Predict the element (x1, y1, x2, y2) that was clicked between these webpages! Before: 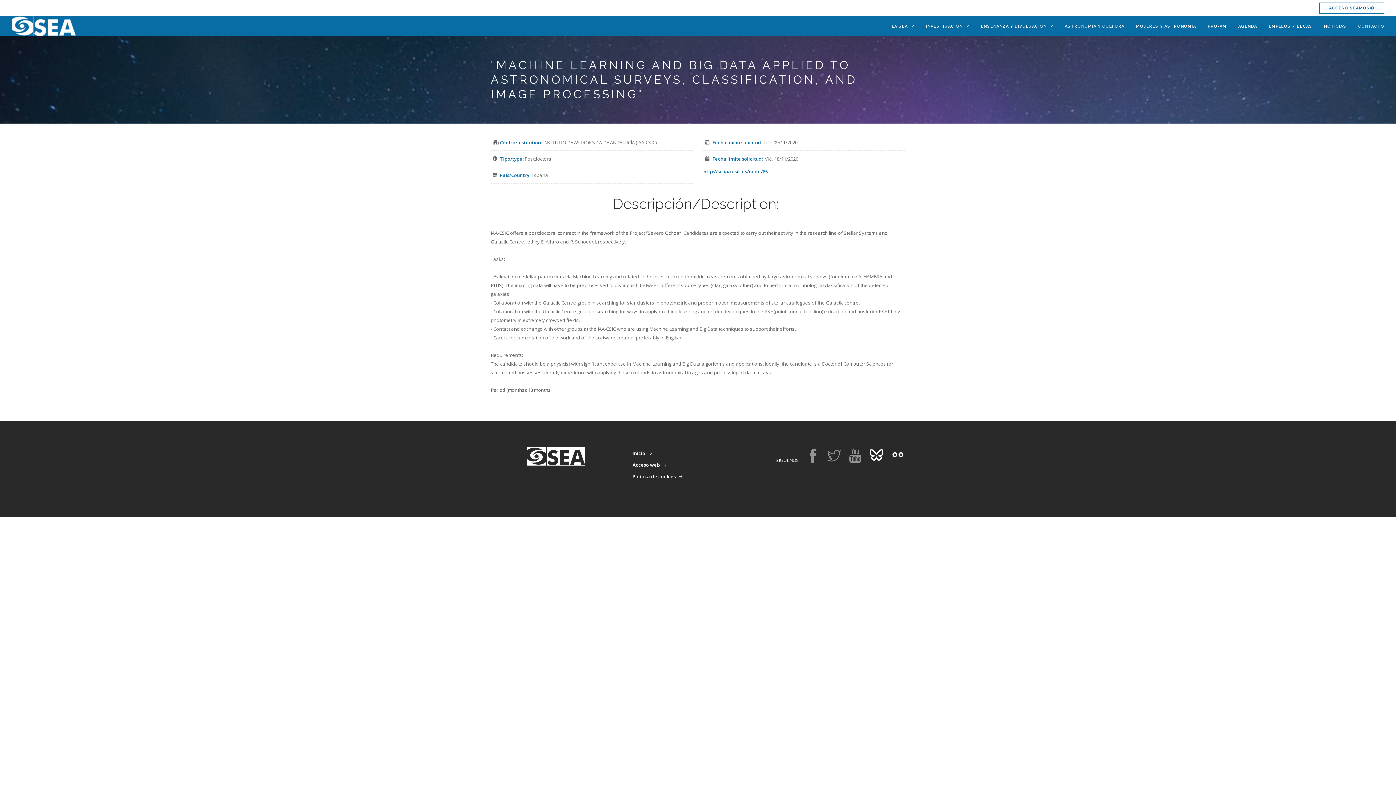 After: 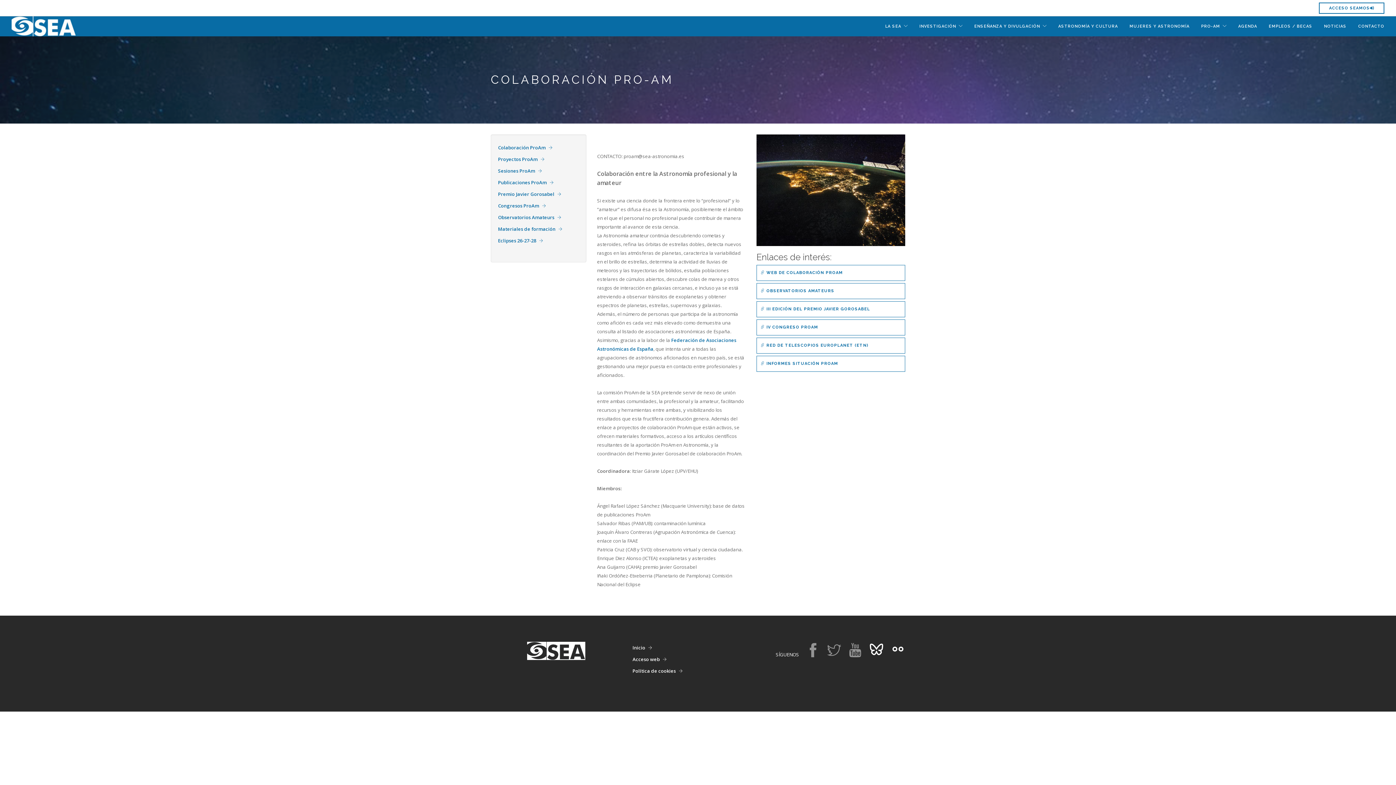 Action: label: PRO-AM bbox: (1208, 16, 1226, 36)